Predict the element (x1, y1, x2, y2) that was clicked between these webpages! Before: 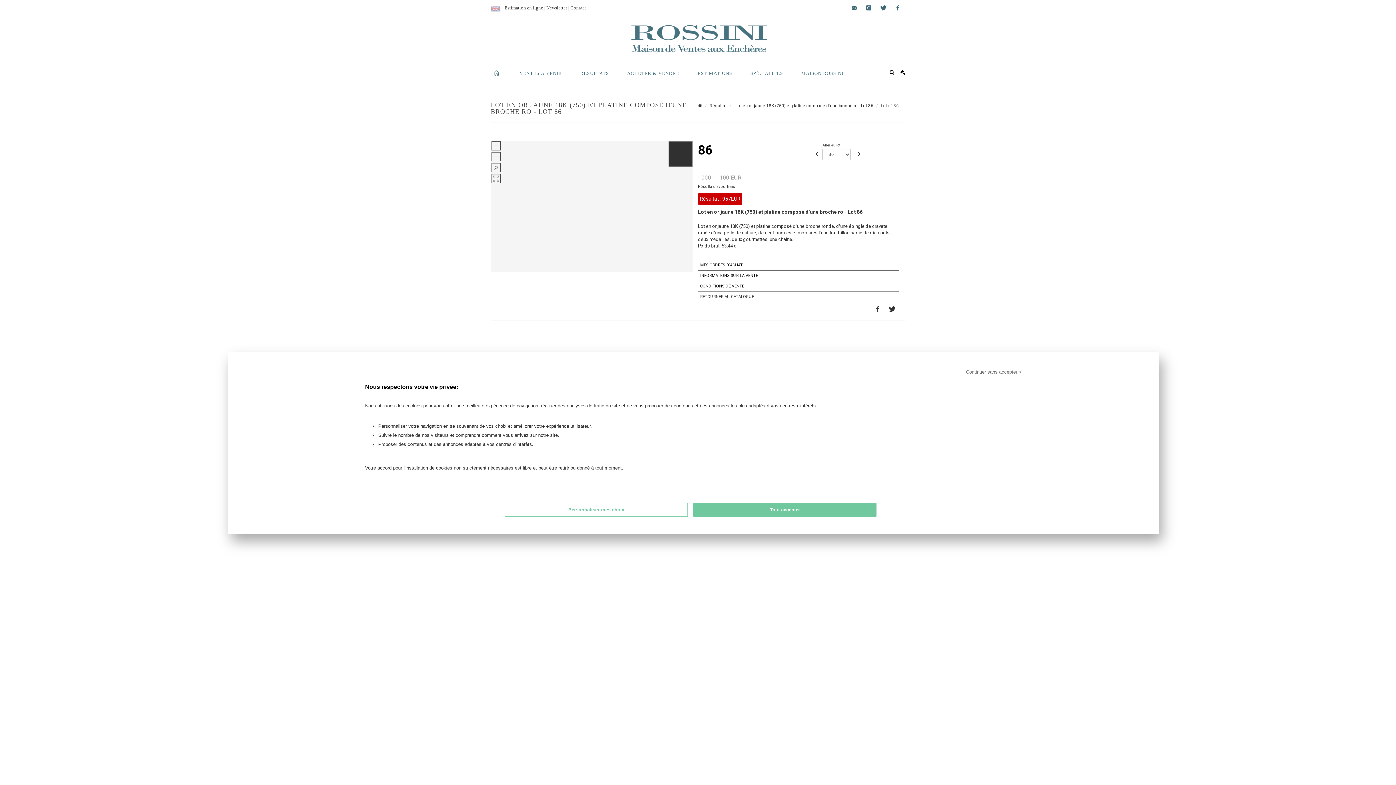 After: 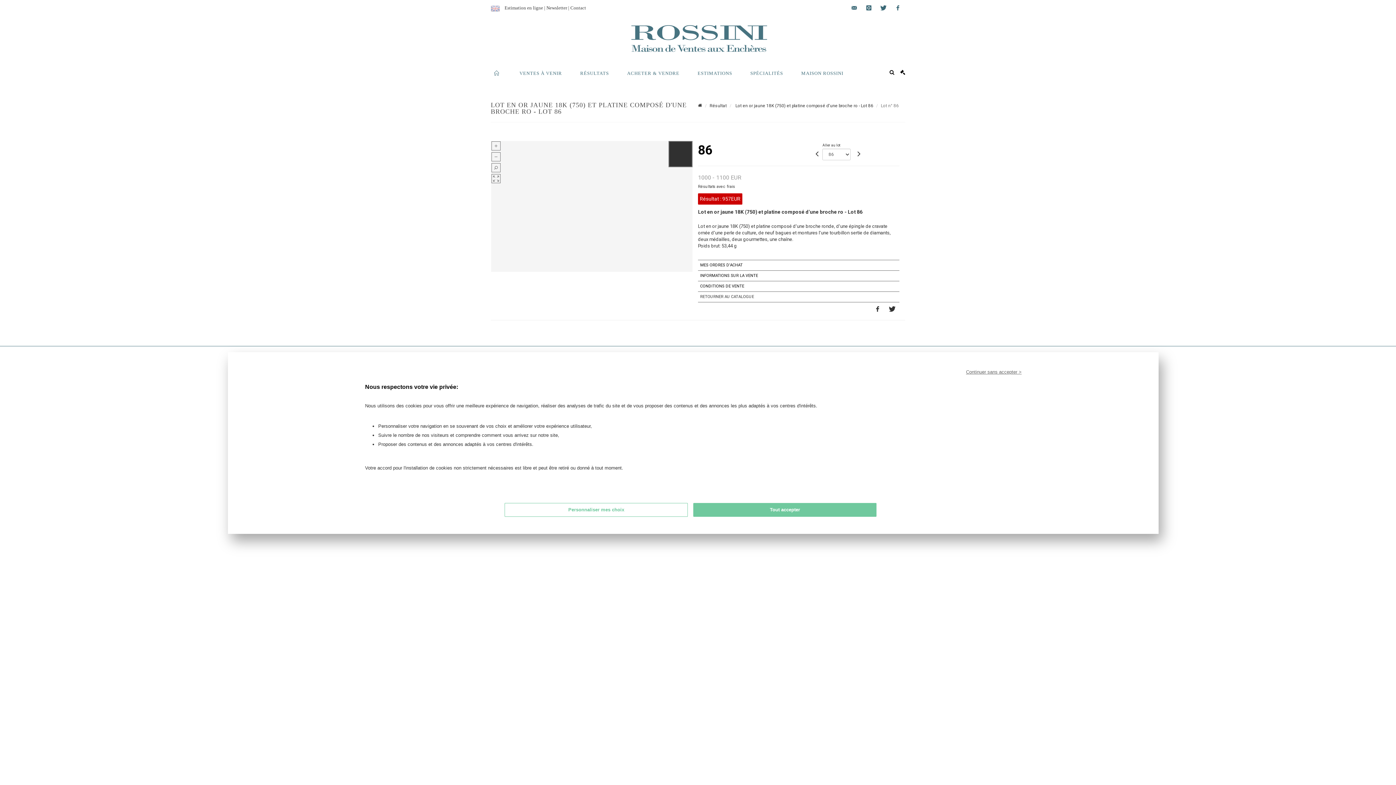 Action: bbox: (570, 5, 586, 10) label: Contact